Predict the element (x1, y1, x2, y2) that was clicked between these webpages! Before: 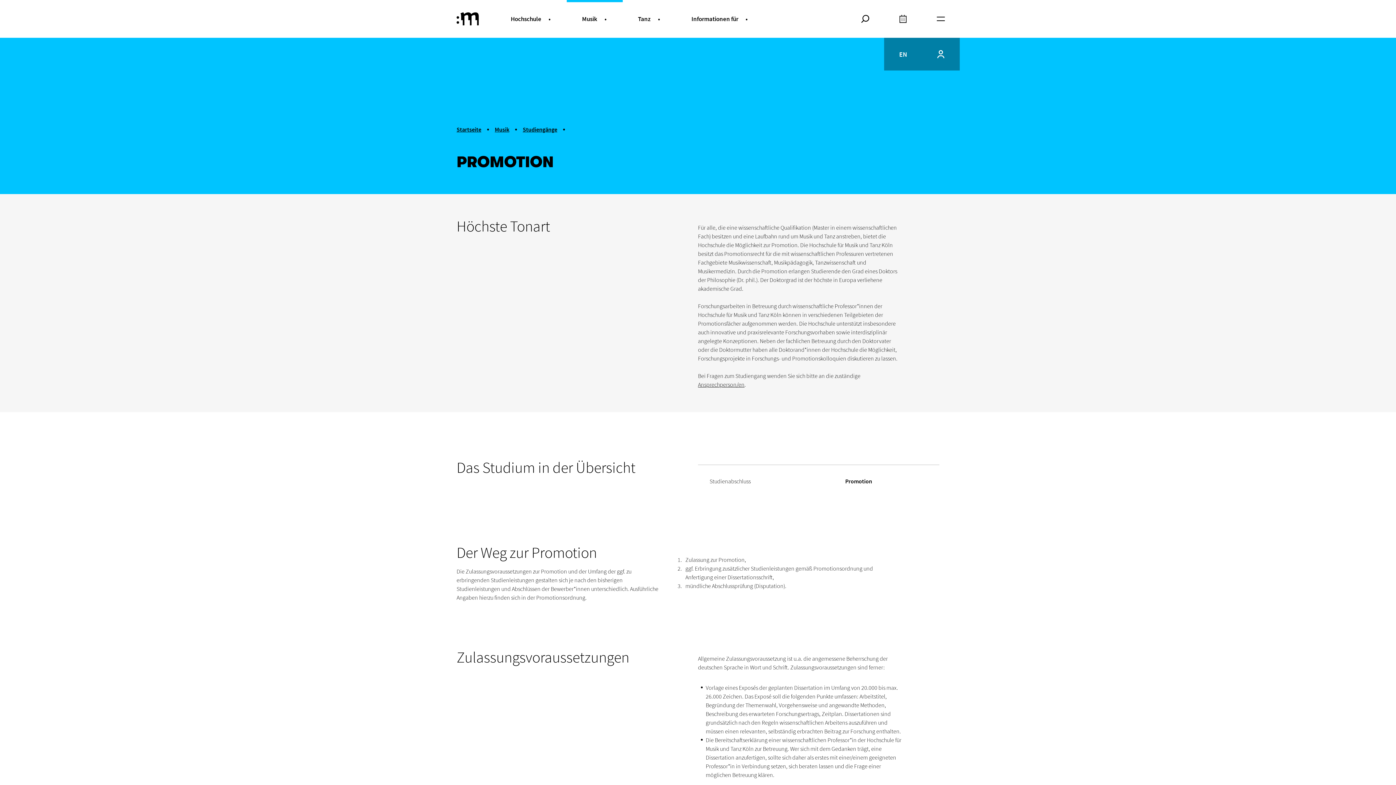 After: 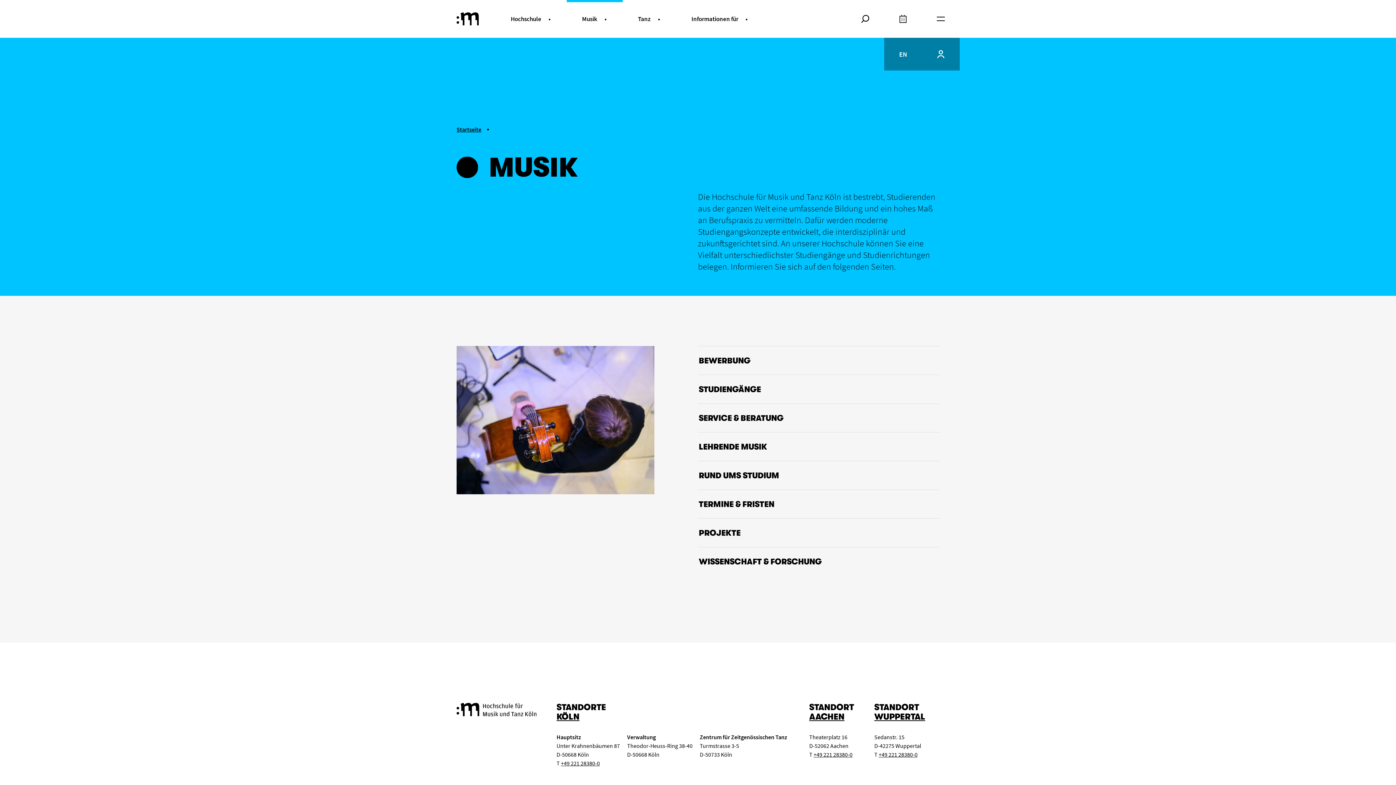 Action: bbox: (489, 125, 515, 133) label: Musik